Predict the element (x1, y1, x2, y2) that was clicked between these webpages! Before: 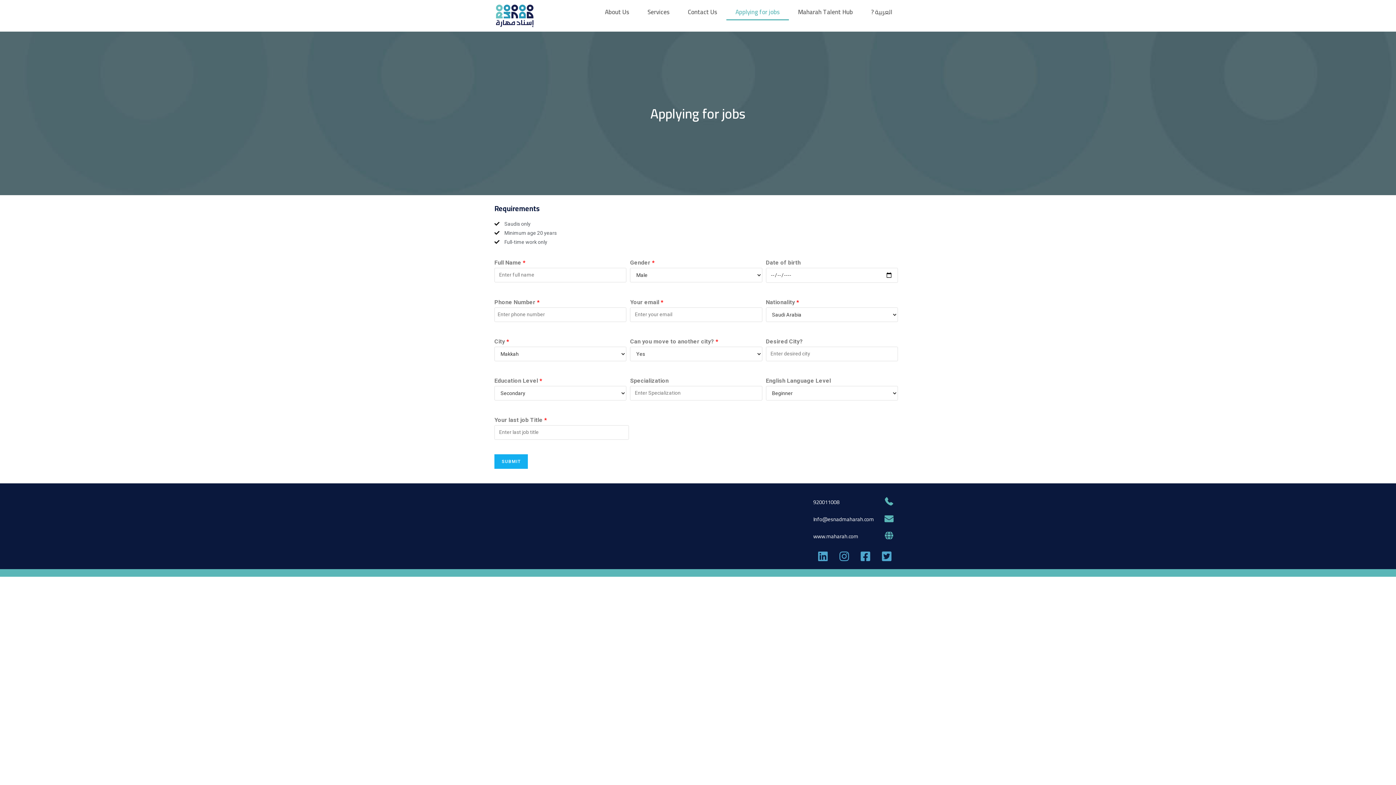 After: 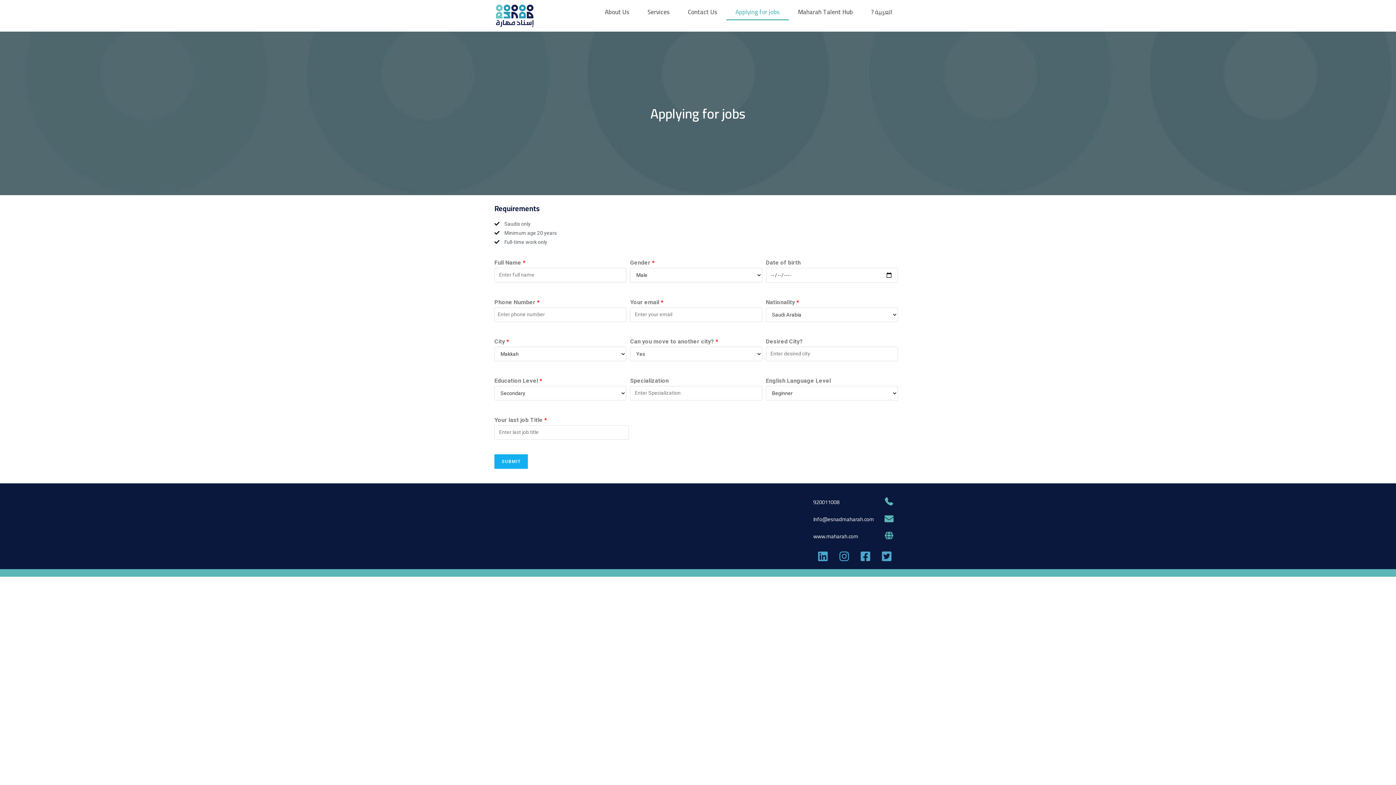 Action: label: Applying for jobs bbox: (726, 3, 789, 20)